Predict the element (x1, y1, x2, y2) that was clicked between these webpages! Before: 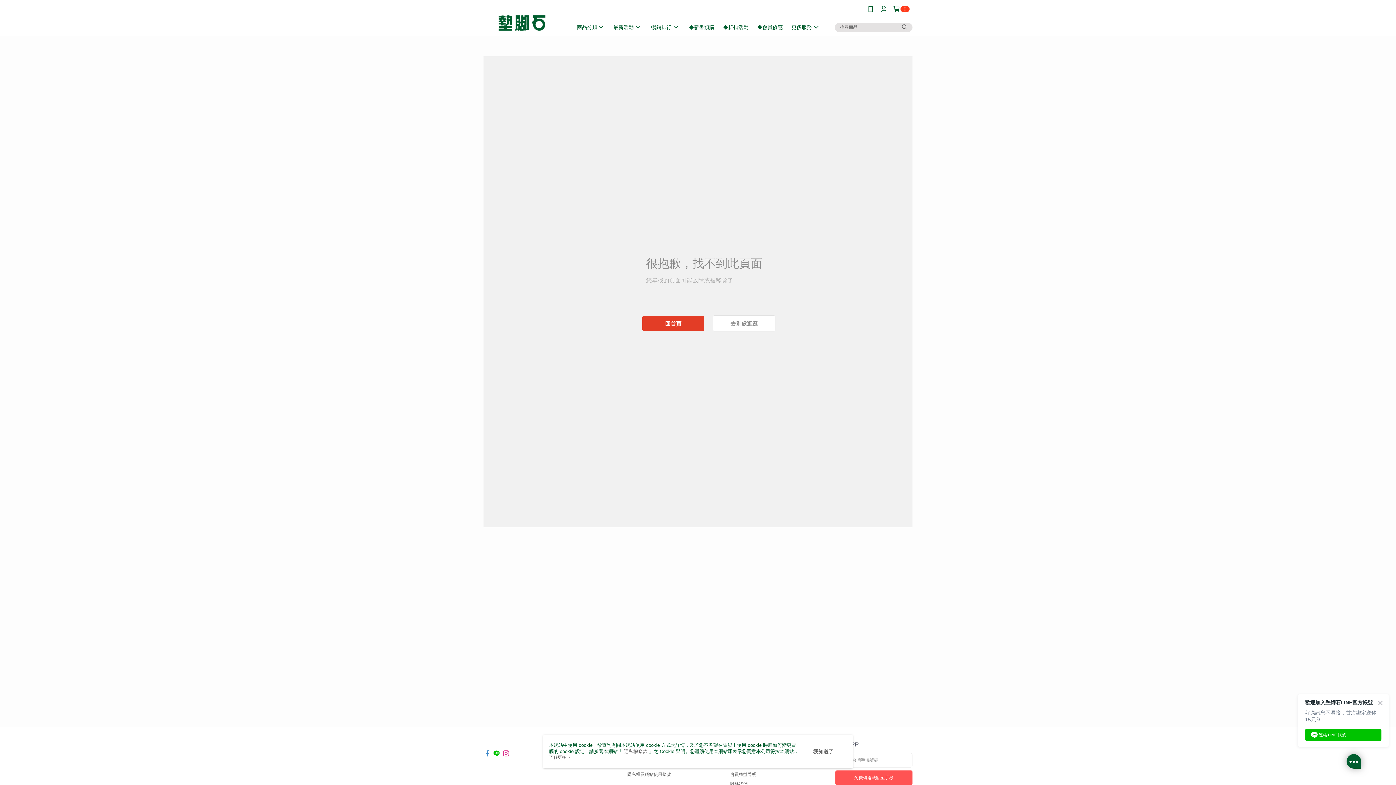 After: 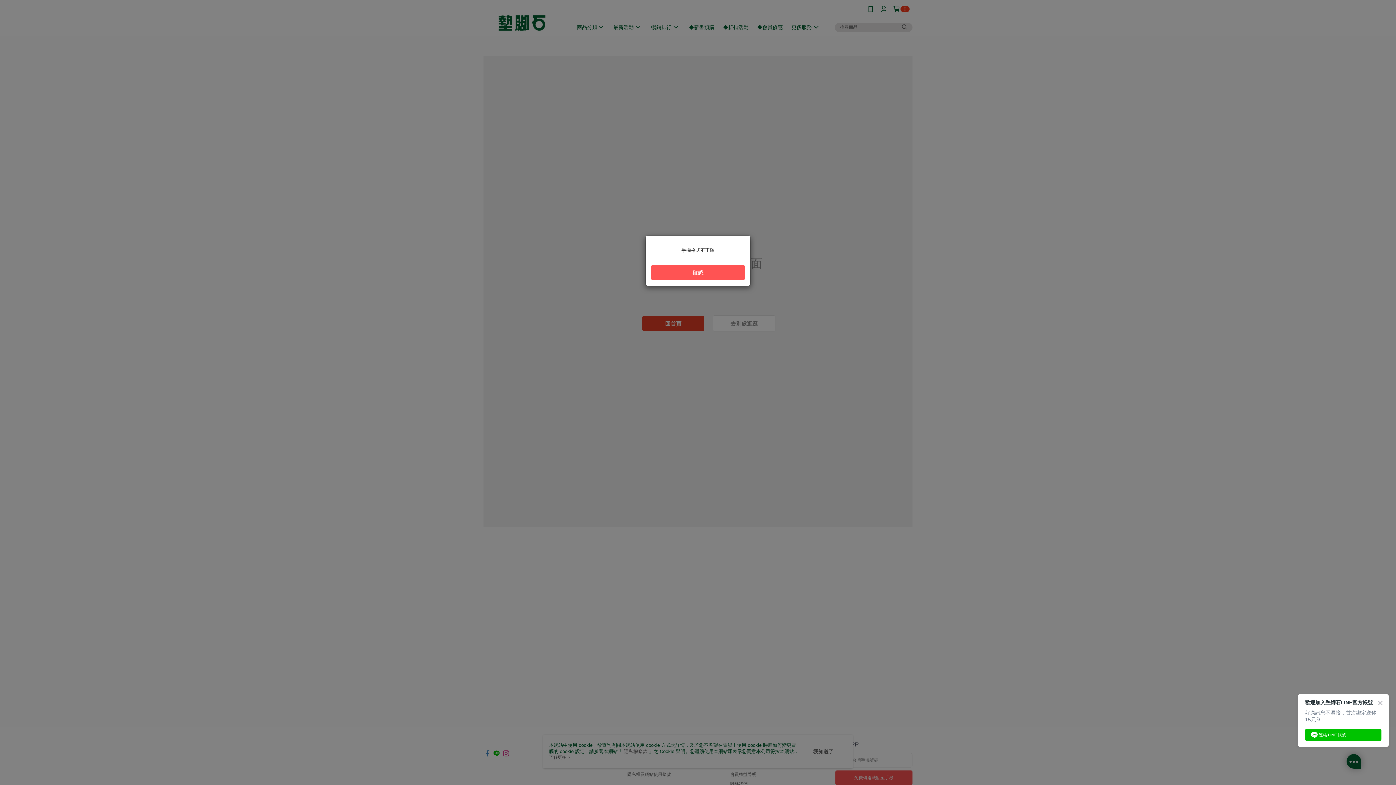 Action: label: 免費傳送載點至手機 bbox: (835, 770, 912, 785)